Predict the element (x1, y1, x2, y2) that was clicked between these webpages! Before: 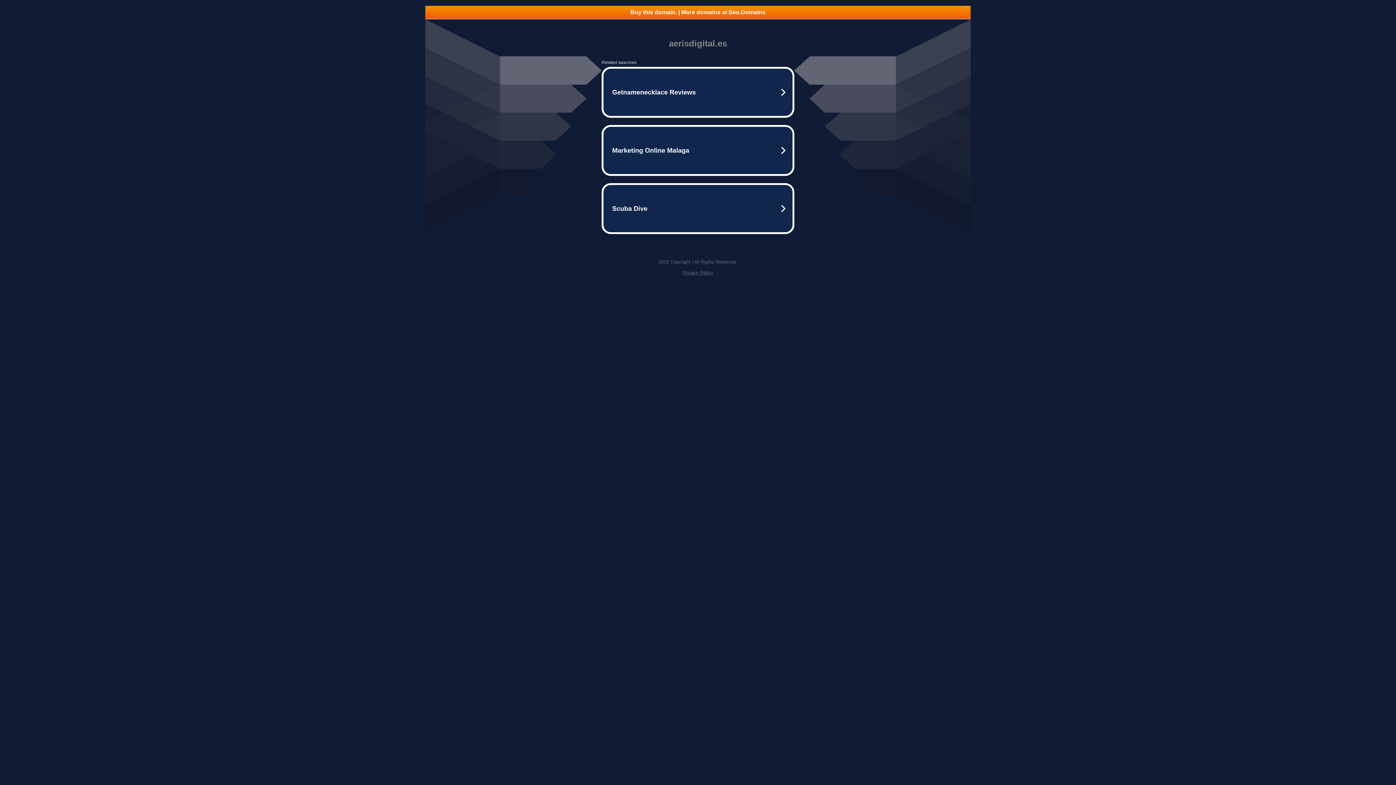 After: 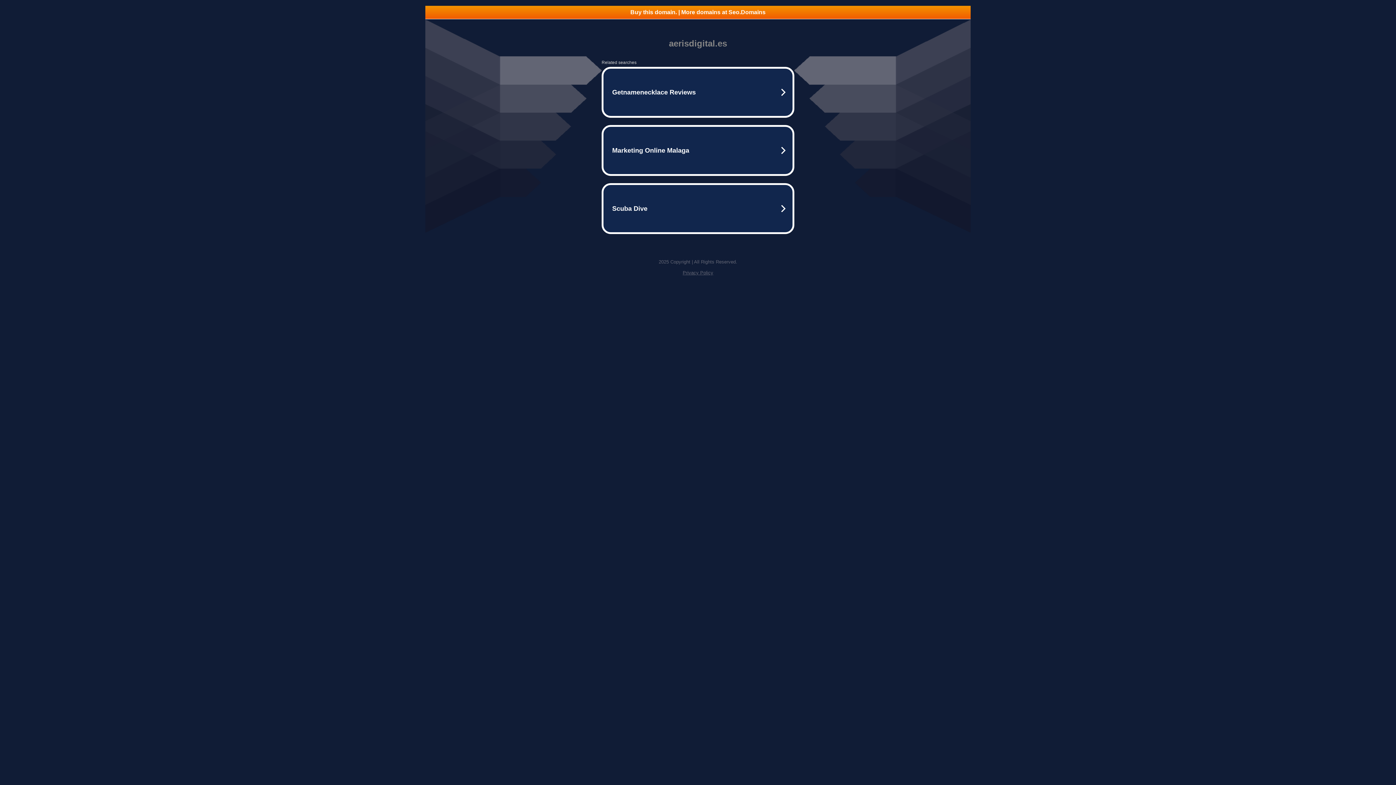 Action: label: Buy this domain. | More domains at Seo.Domains bbox: (425, 5, 970, 18)